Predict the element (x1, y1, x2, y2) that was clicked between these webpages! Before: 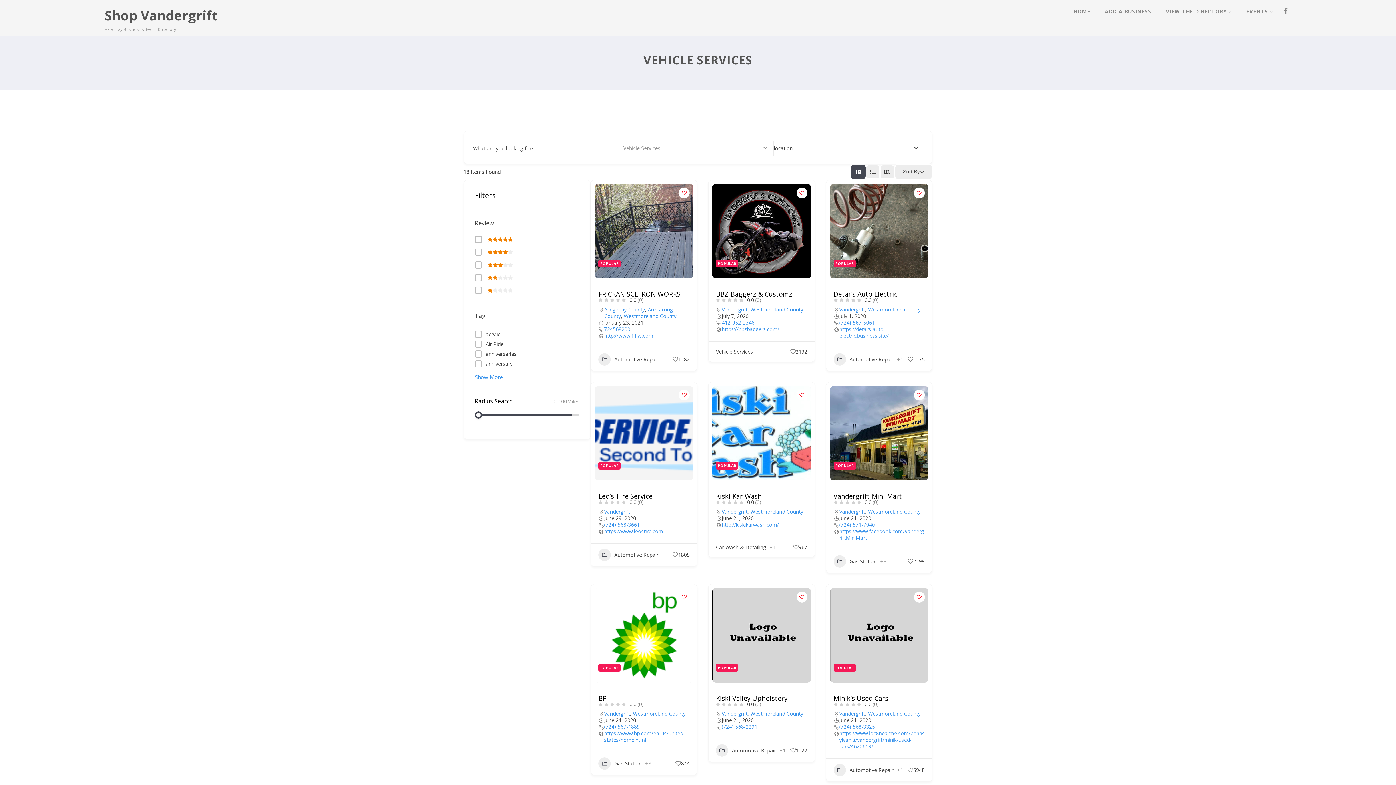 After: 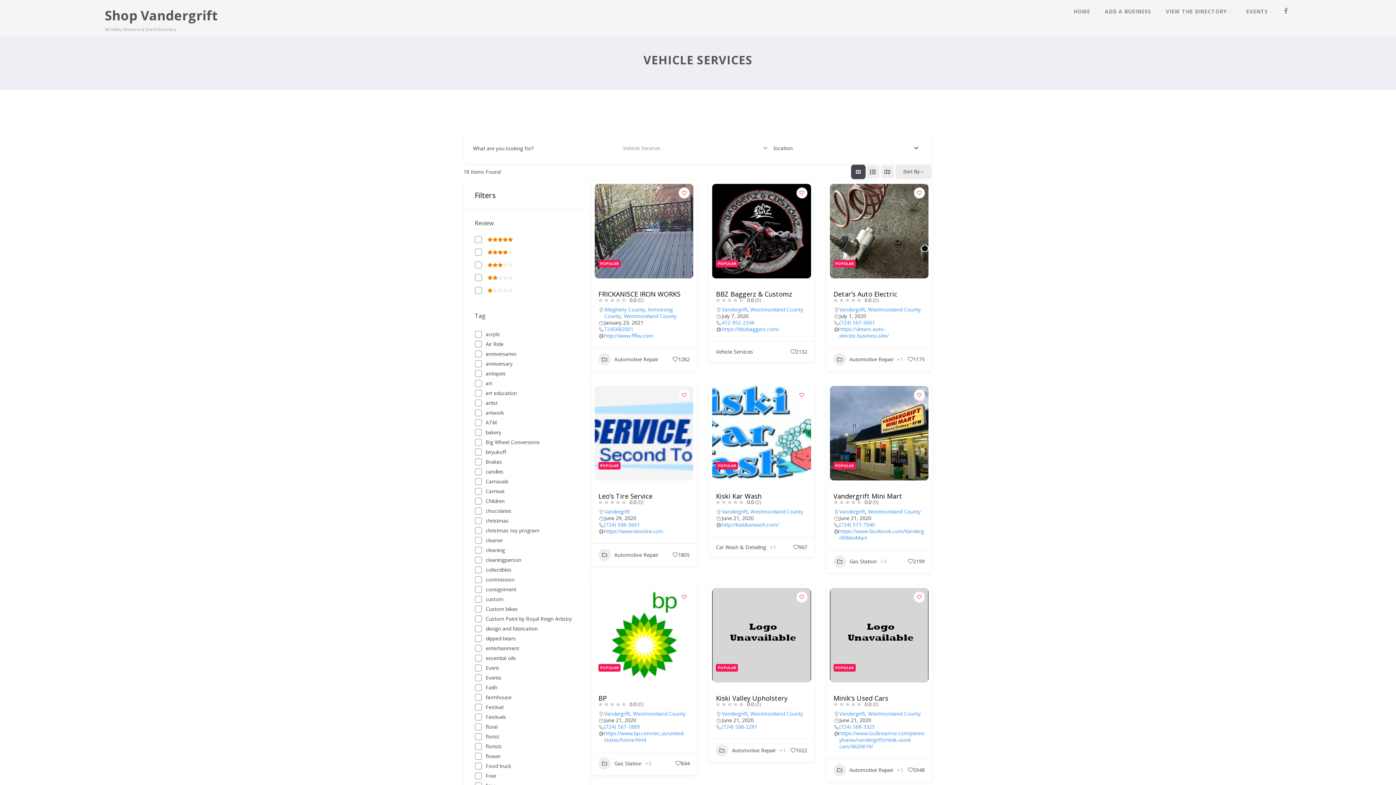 Action: label: Show More bbox: (474, 373, 503, 380)